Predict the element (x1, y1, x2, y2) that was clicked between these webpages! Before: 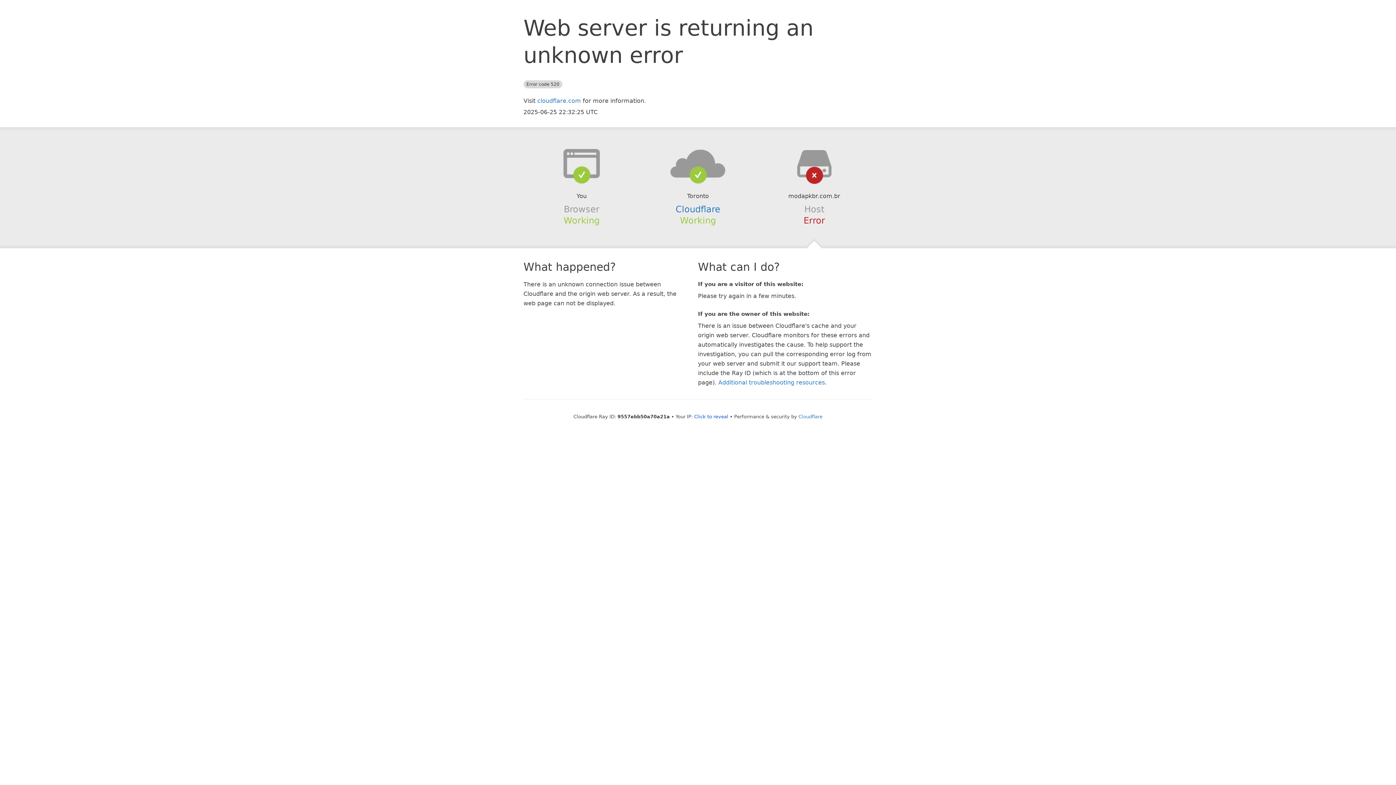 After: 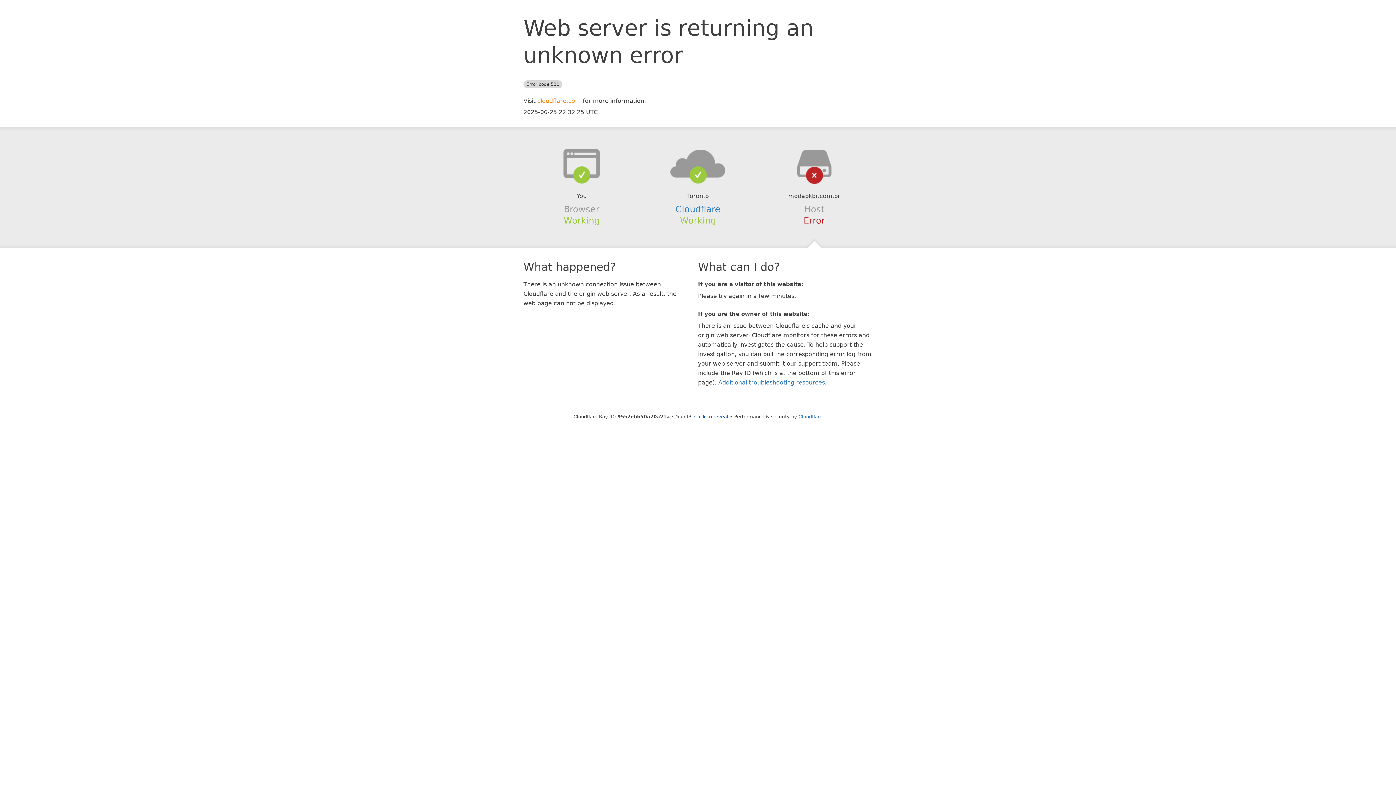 Action: bbox: (537, 97, 581, 104) label: cloudflare.com